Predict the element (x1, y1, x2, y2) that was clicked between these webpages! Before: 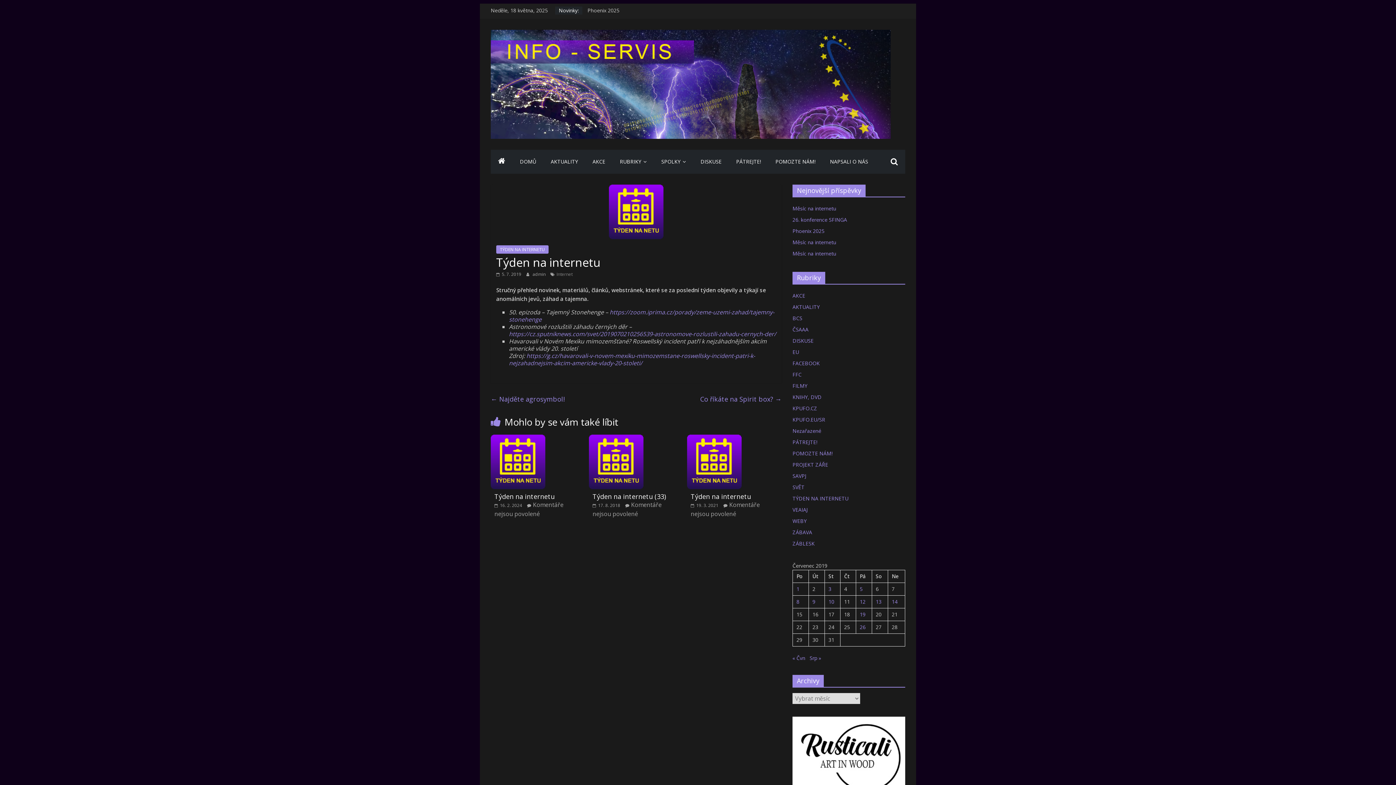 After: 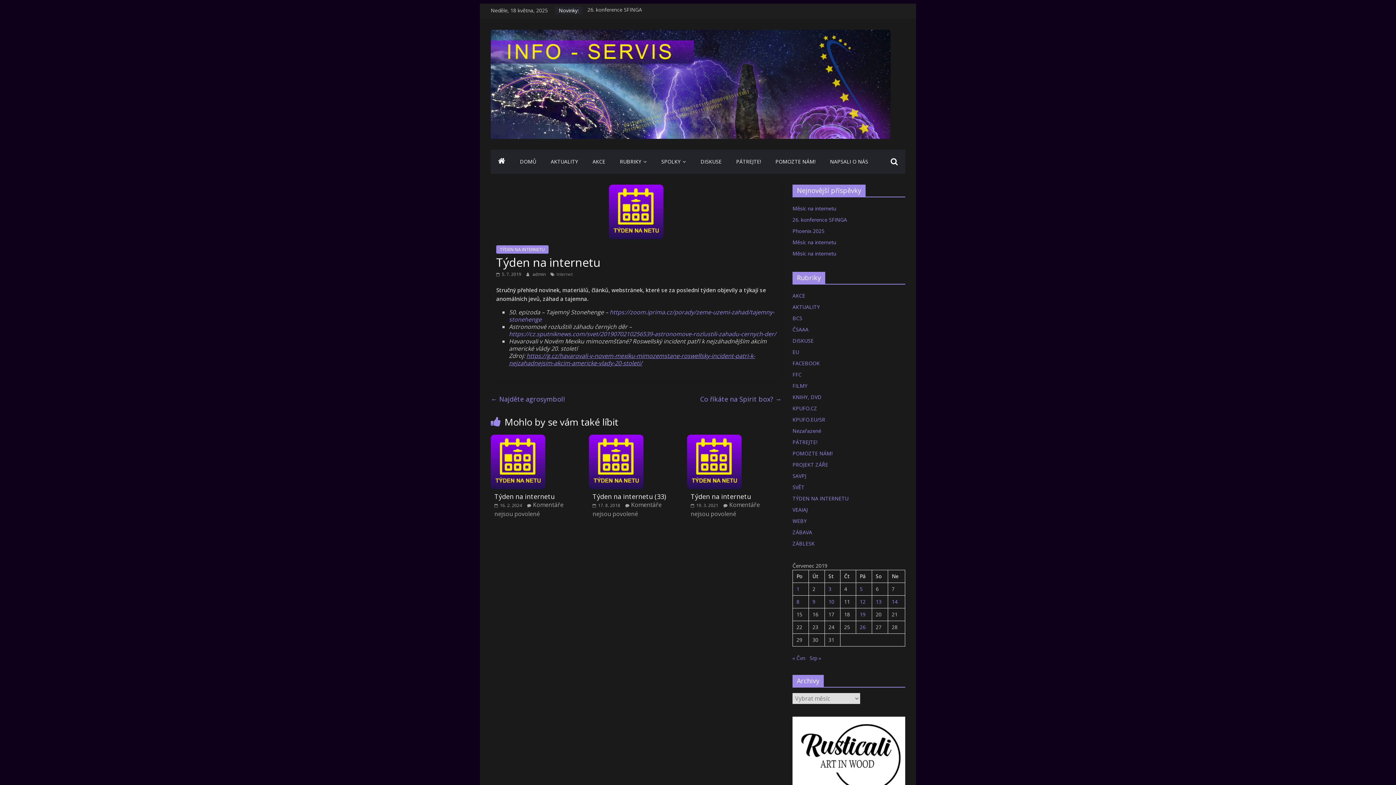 Action: label: https://g.cz/havarovali-v-novem-mexiku-mimozemstane-roswellsky-incident-patri-k-nejzahadnejsim-akcim-americke-vlady-20-stoleti/ bbox: (509, 352, 755, 367)